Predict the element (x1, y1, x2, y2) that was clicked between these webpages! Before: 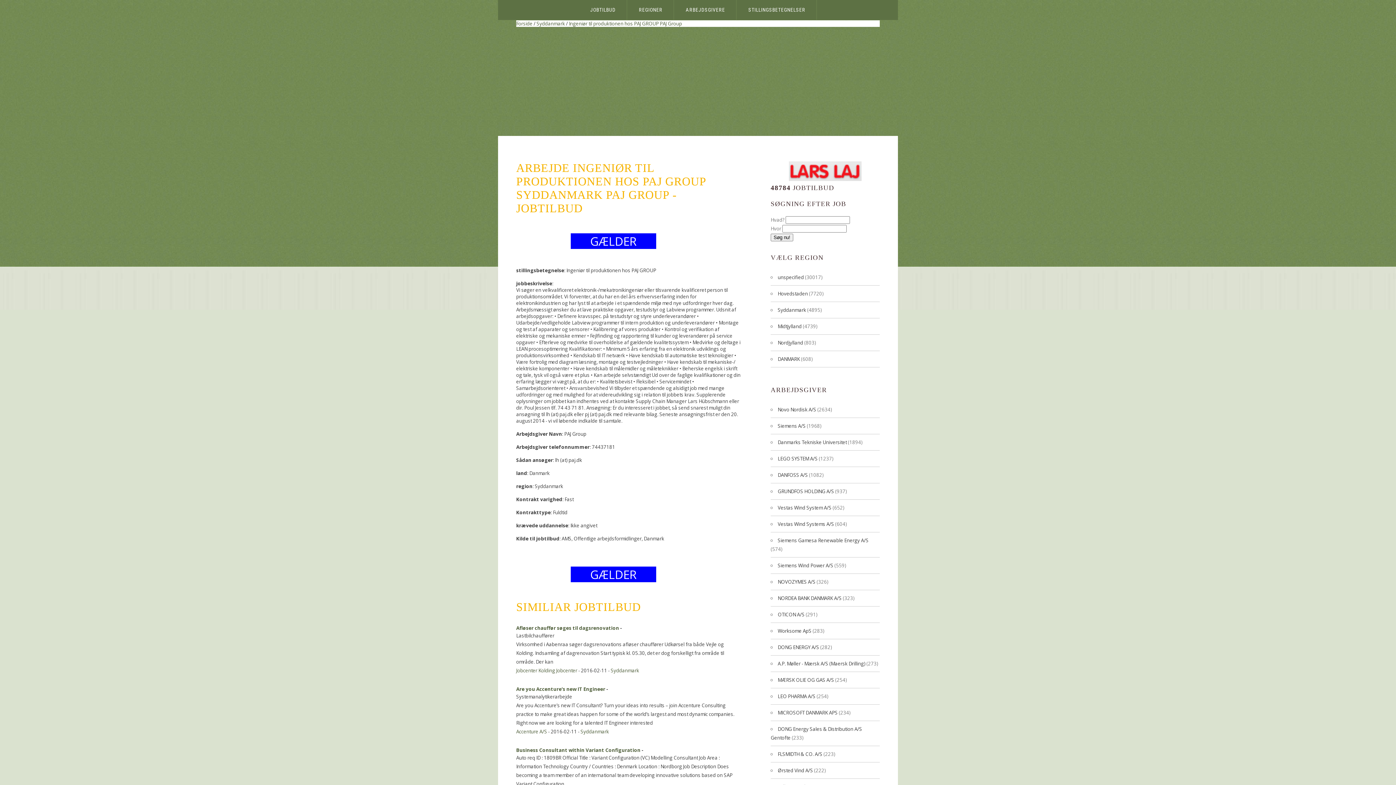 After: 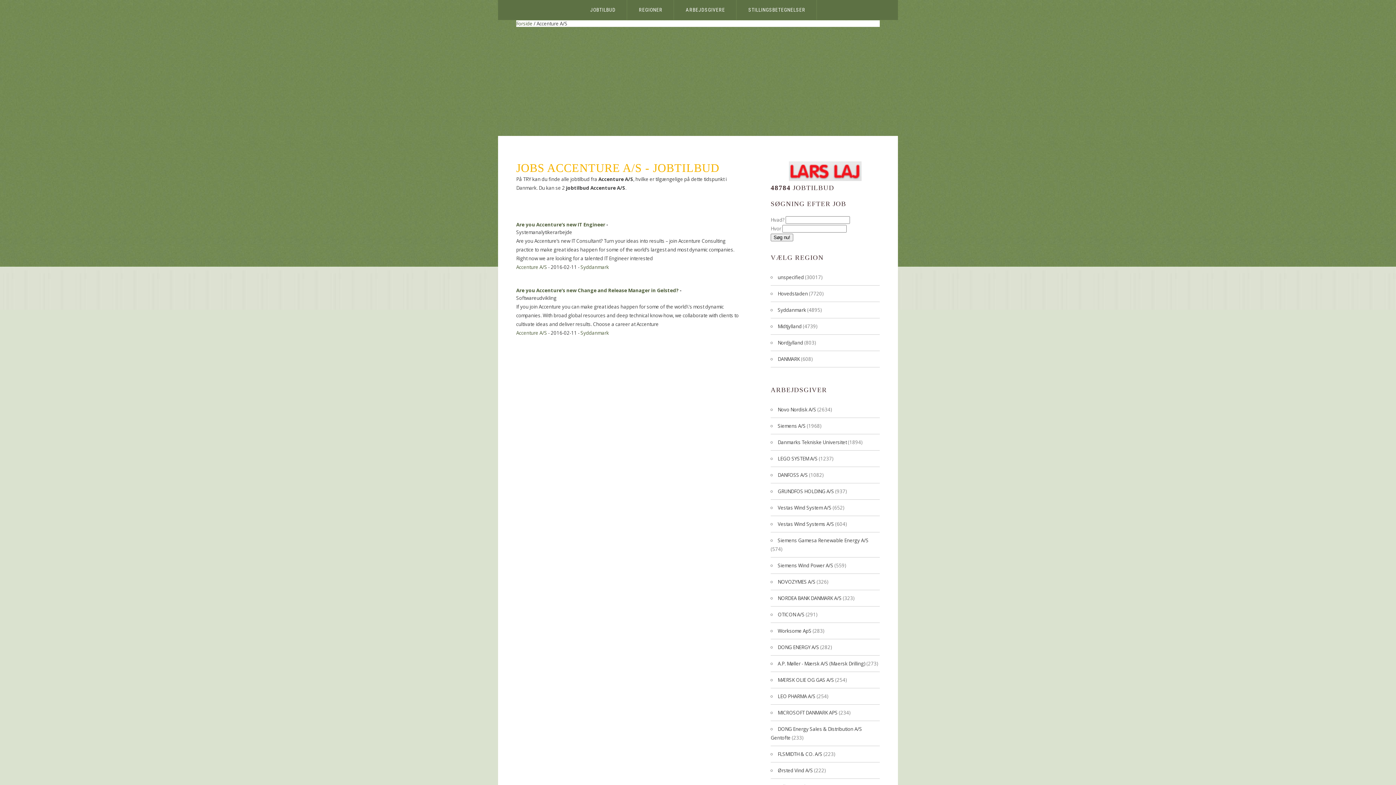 Action: bbox: (516, 728, 547, 735) label: Accenture A/S